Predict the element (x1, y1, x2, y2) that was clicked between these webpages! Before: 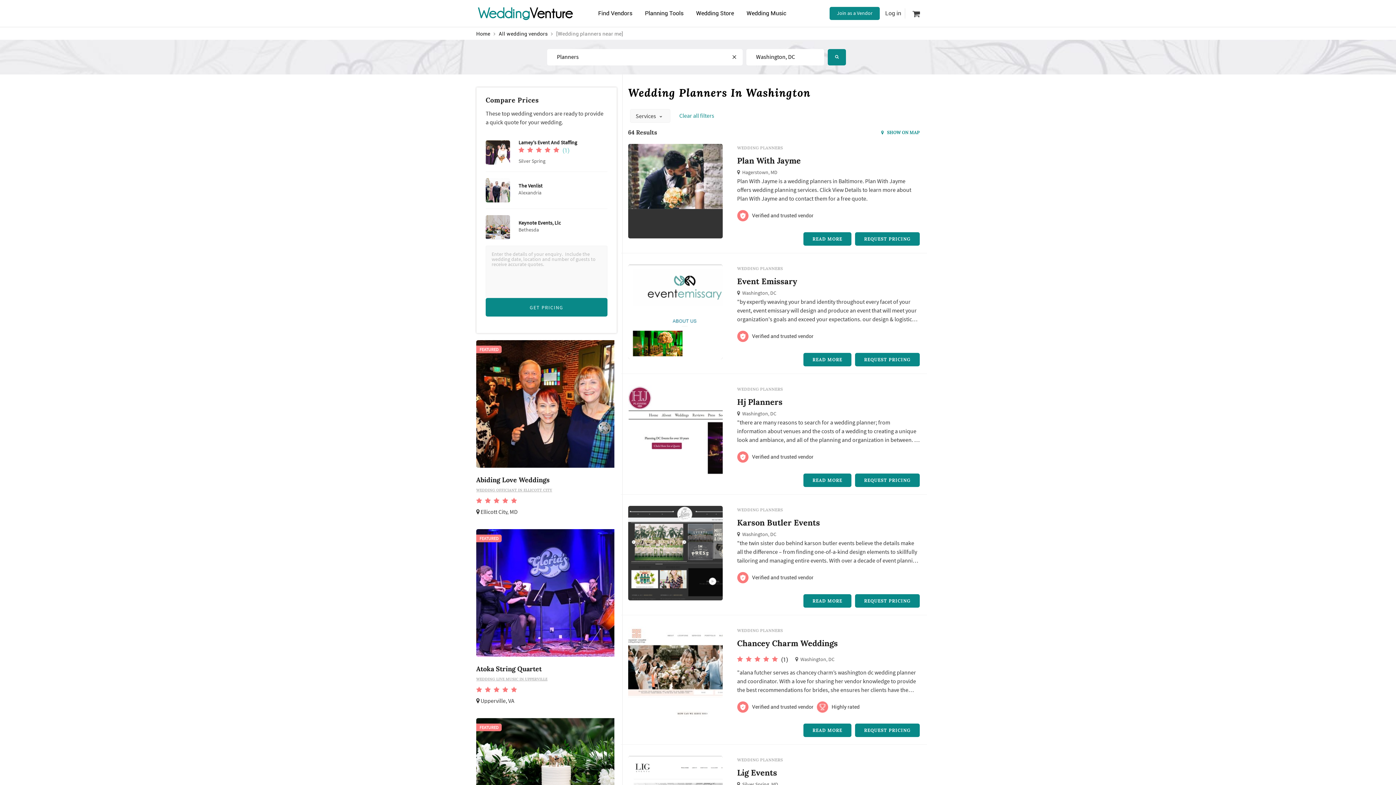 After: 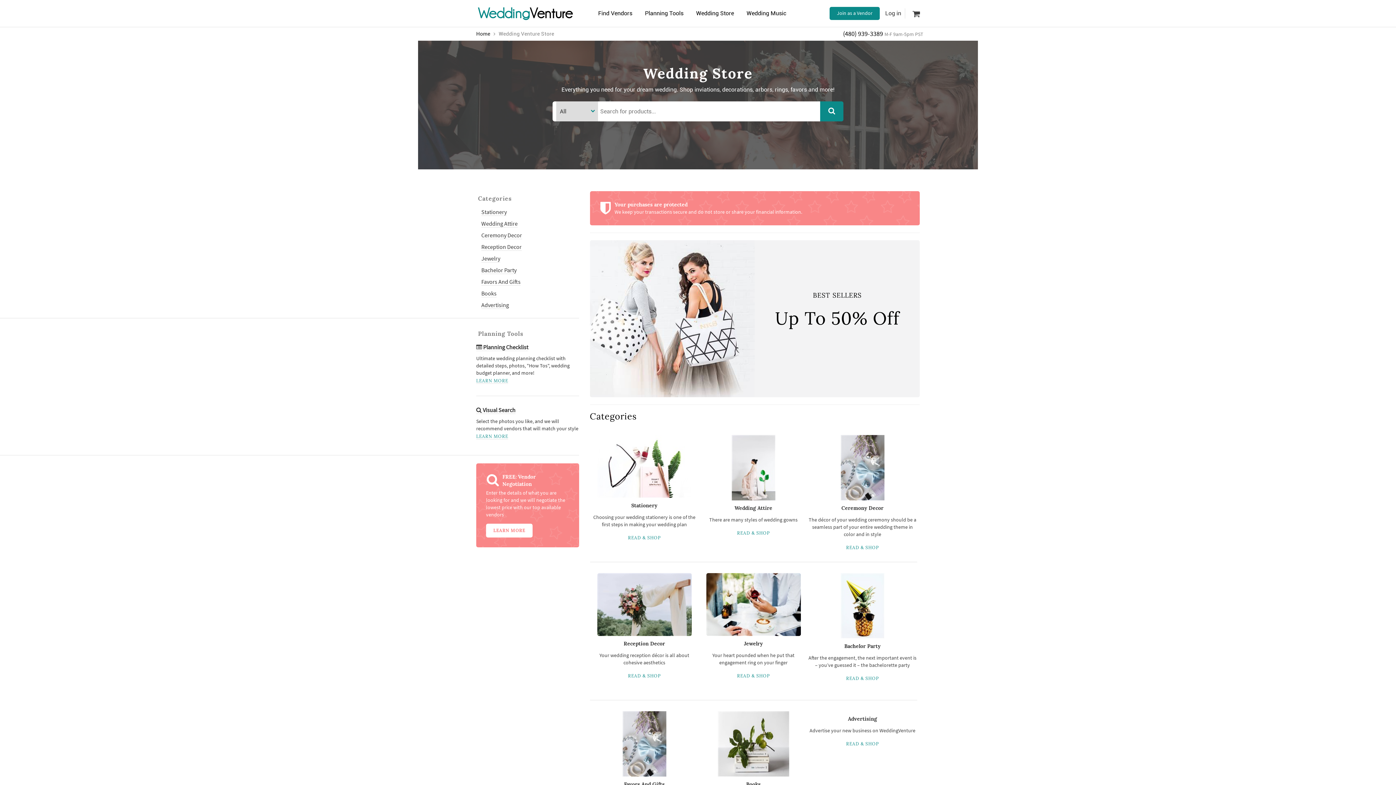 Action: bbox: (690, 5, 739, 21) label: Wedding Store